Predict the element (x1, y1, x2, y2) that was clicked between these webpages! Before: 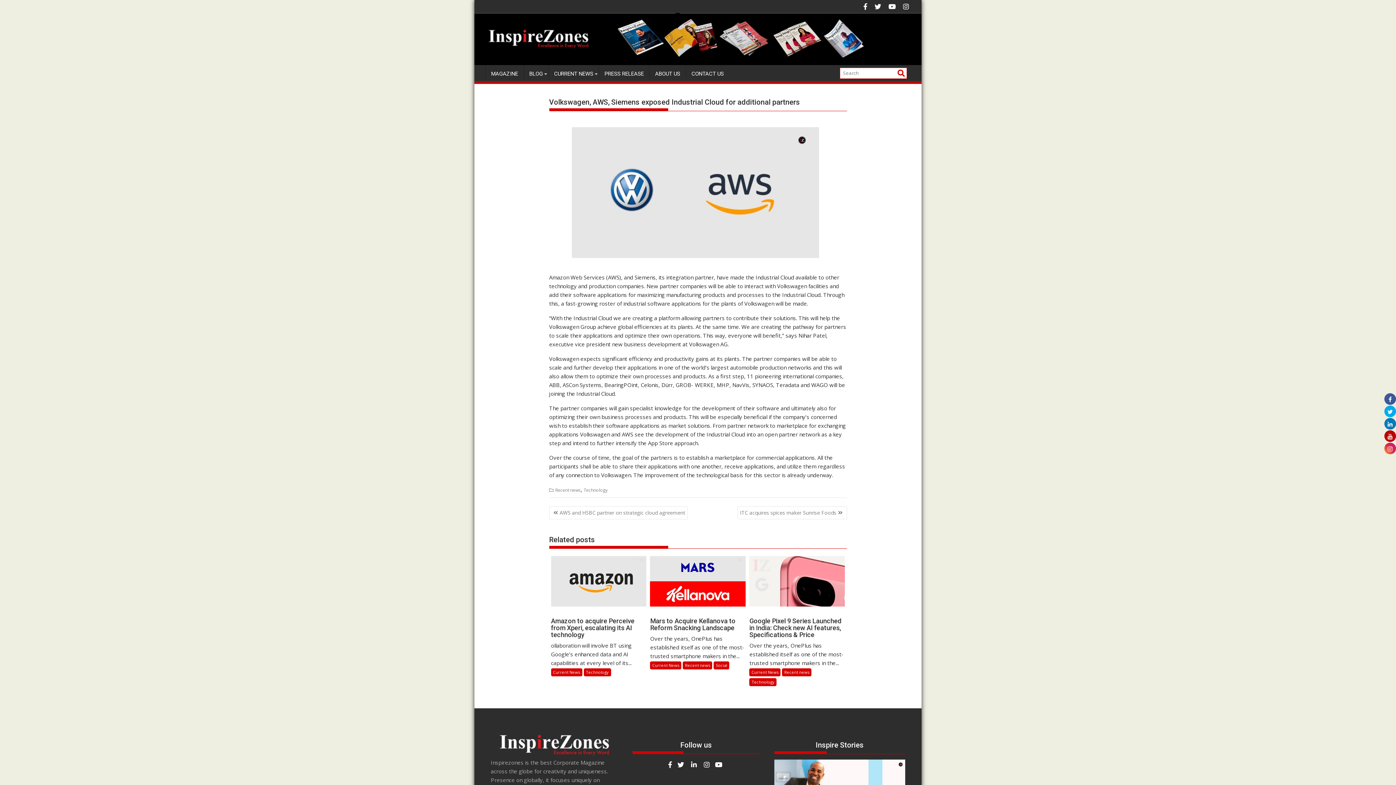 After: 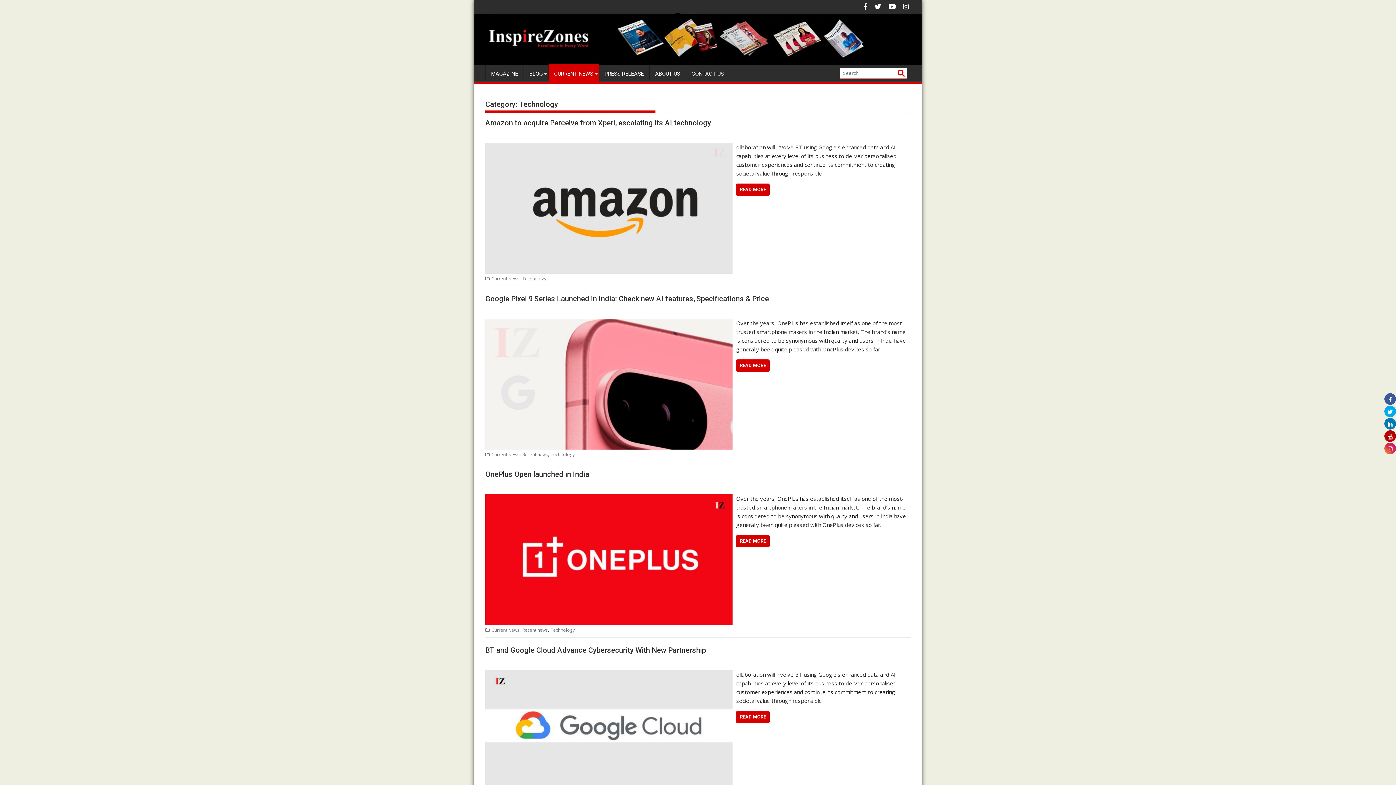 Action: bbox: (749, 678, 776, 686) label: Technology